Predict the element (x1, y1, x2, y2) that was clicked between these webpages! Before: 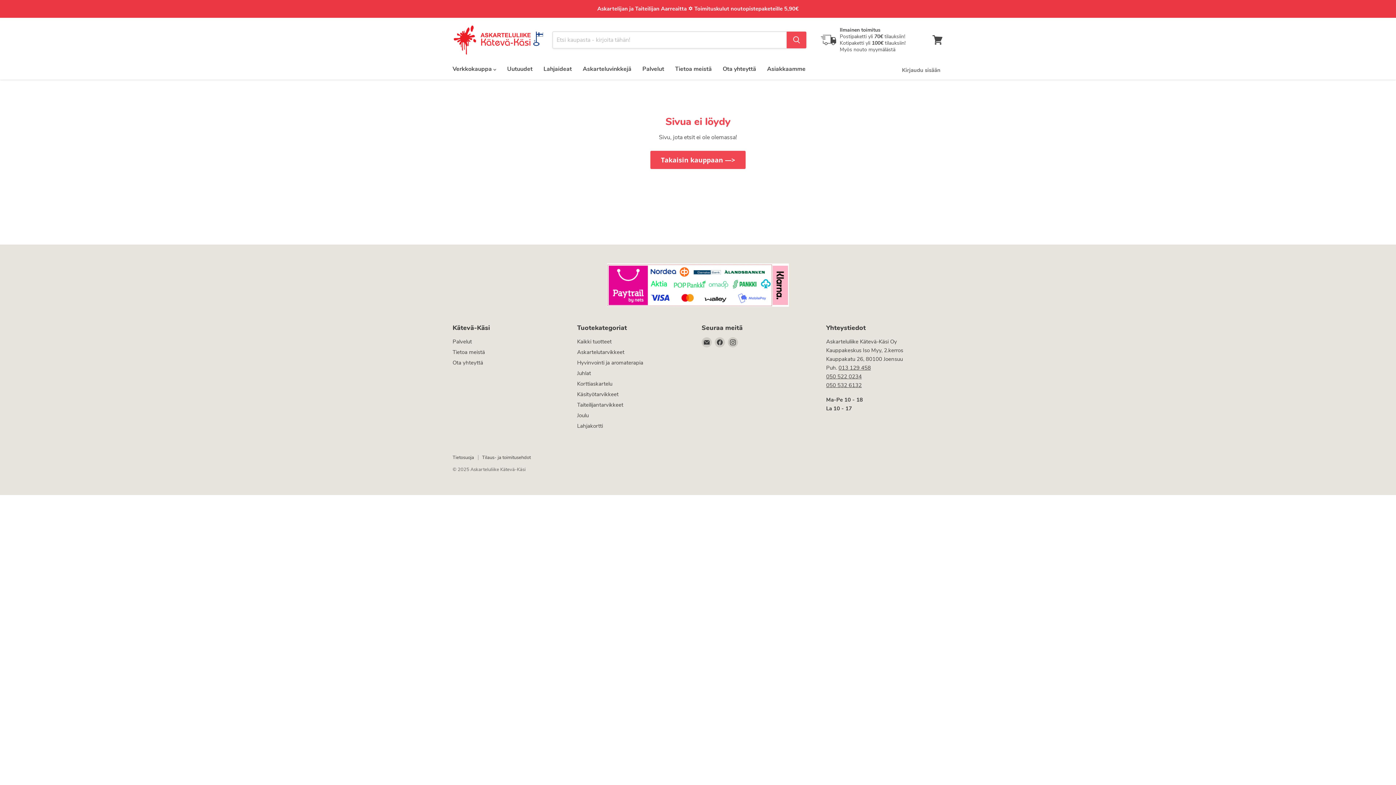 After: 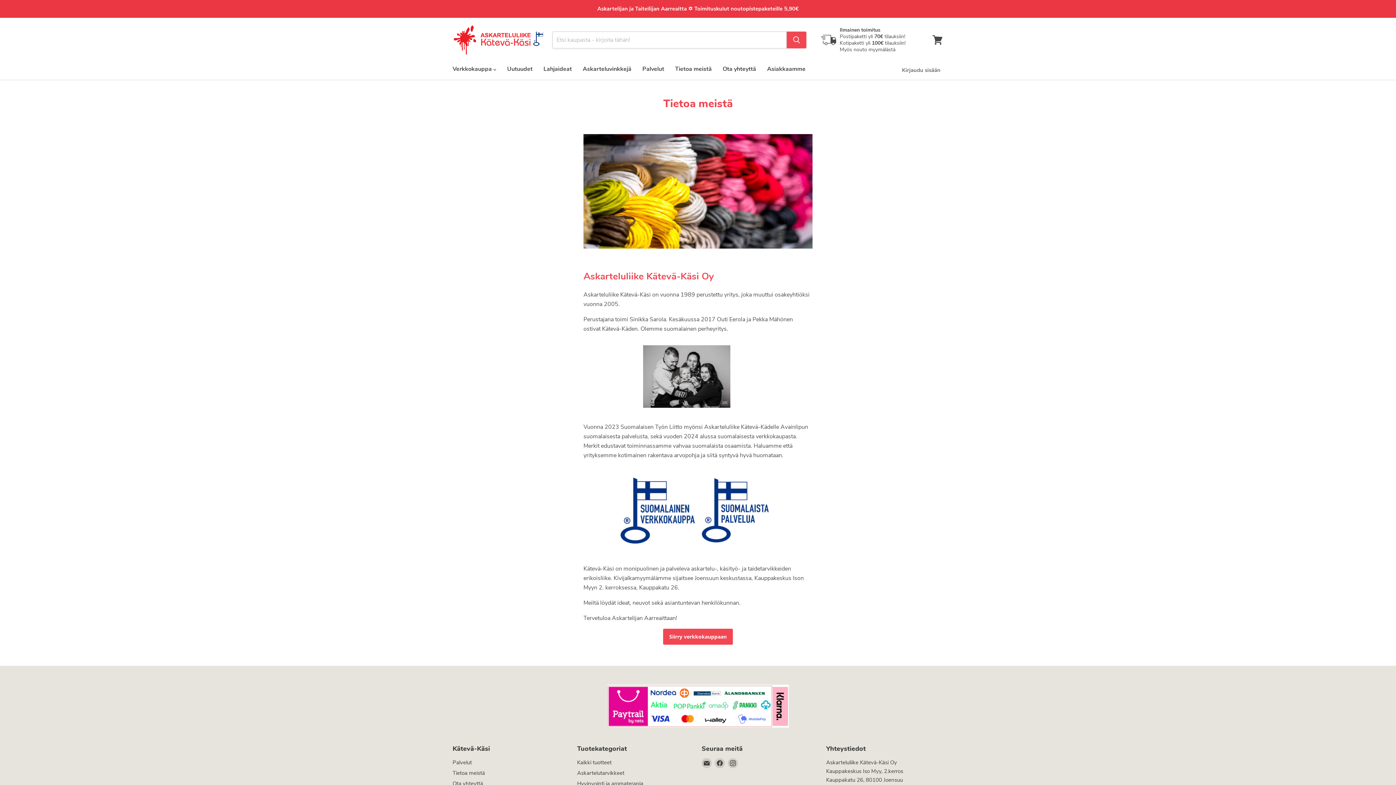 Action: label: Tietoa meistä bbox: (452, 348, 485, 355)